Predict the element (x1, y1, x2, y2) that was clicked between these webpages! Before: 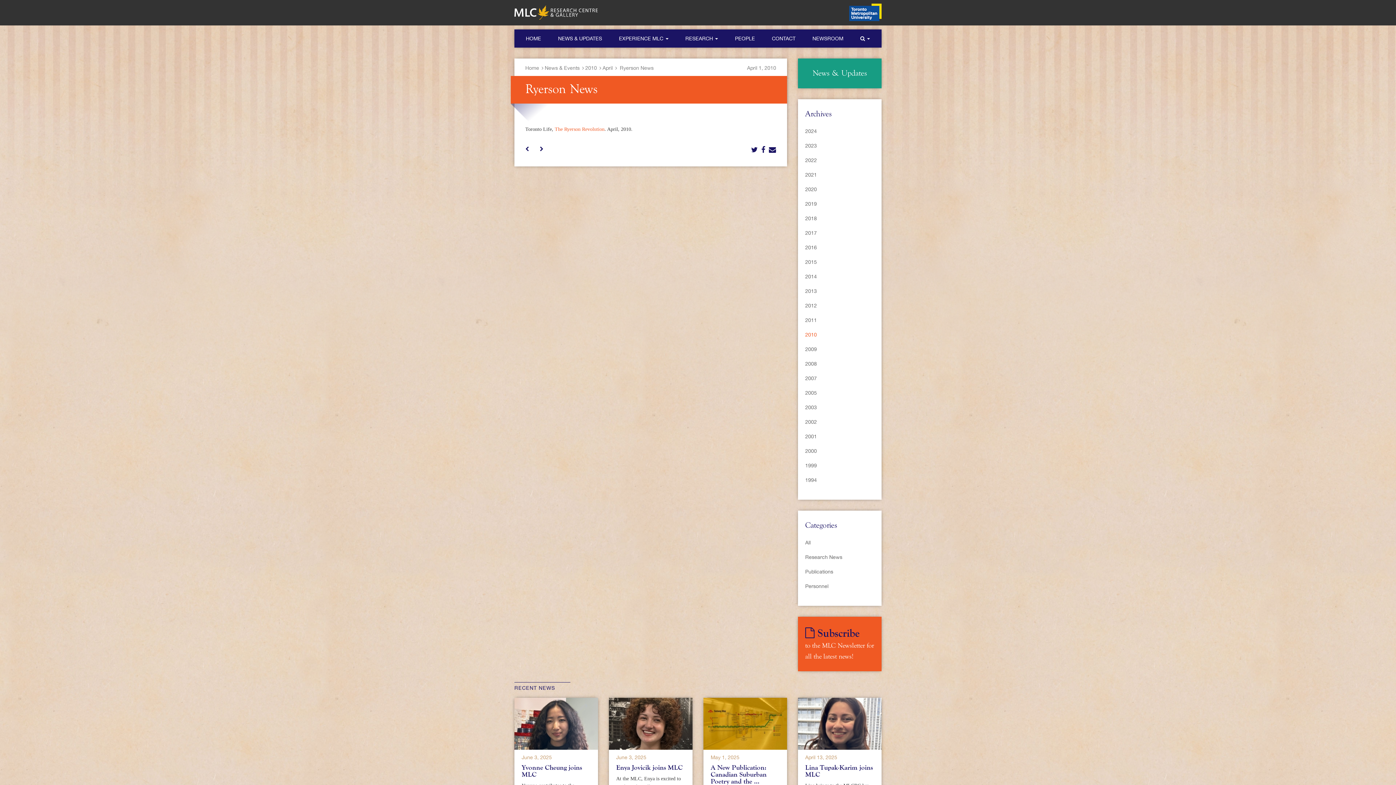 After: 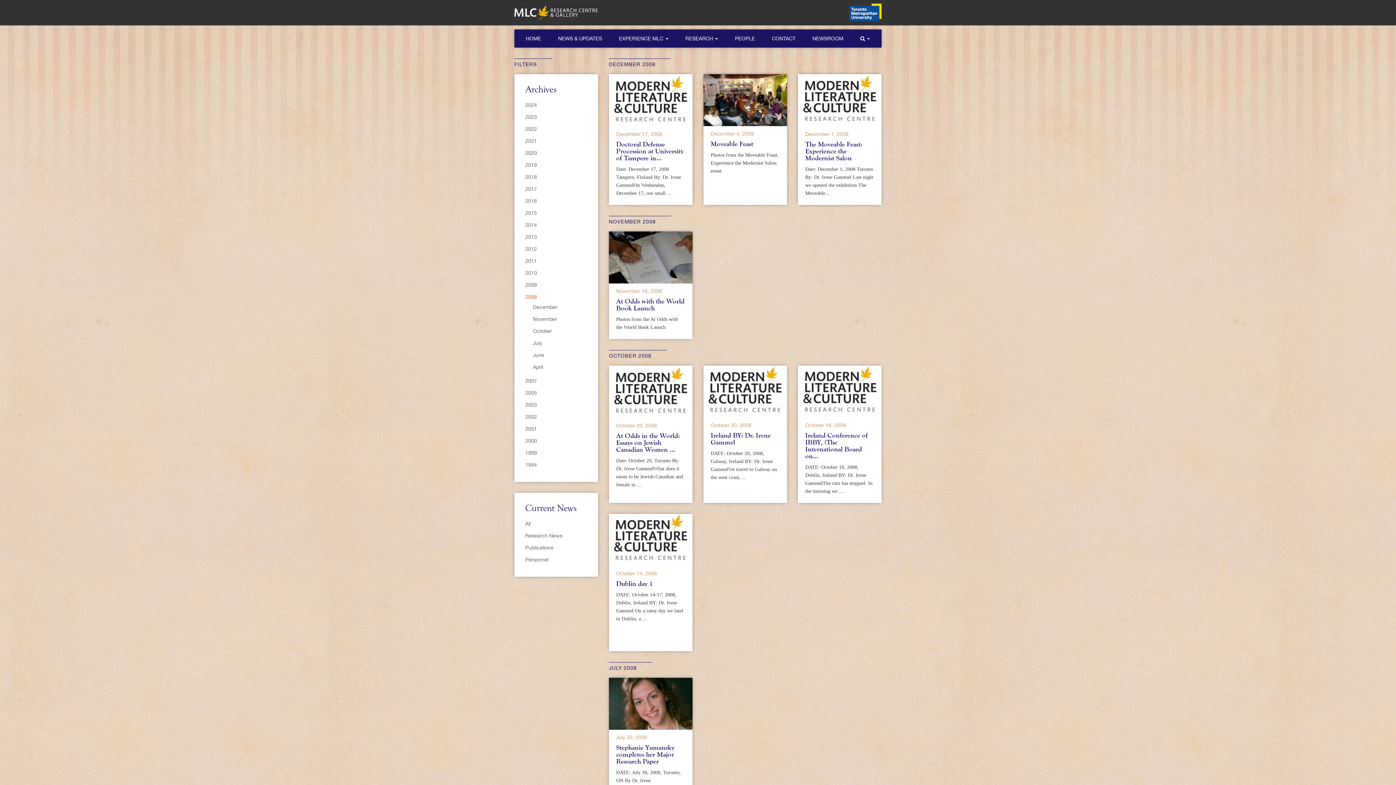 Action: label: 2008 bbox: (805, 361, 817, 366)